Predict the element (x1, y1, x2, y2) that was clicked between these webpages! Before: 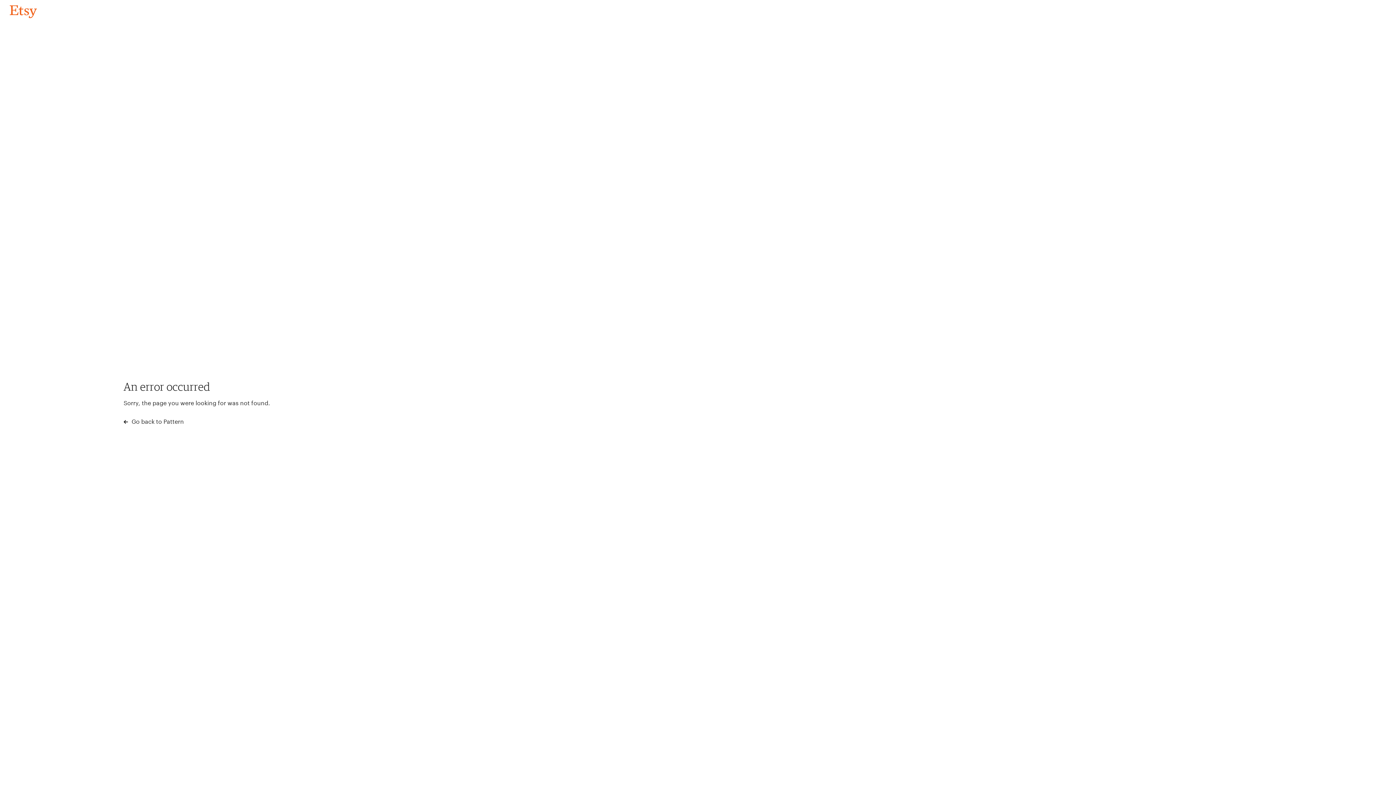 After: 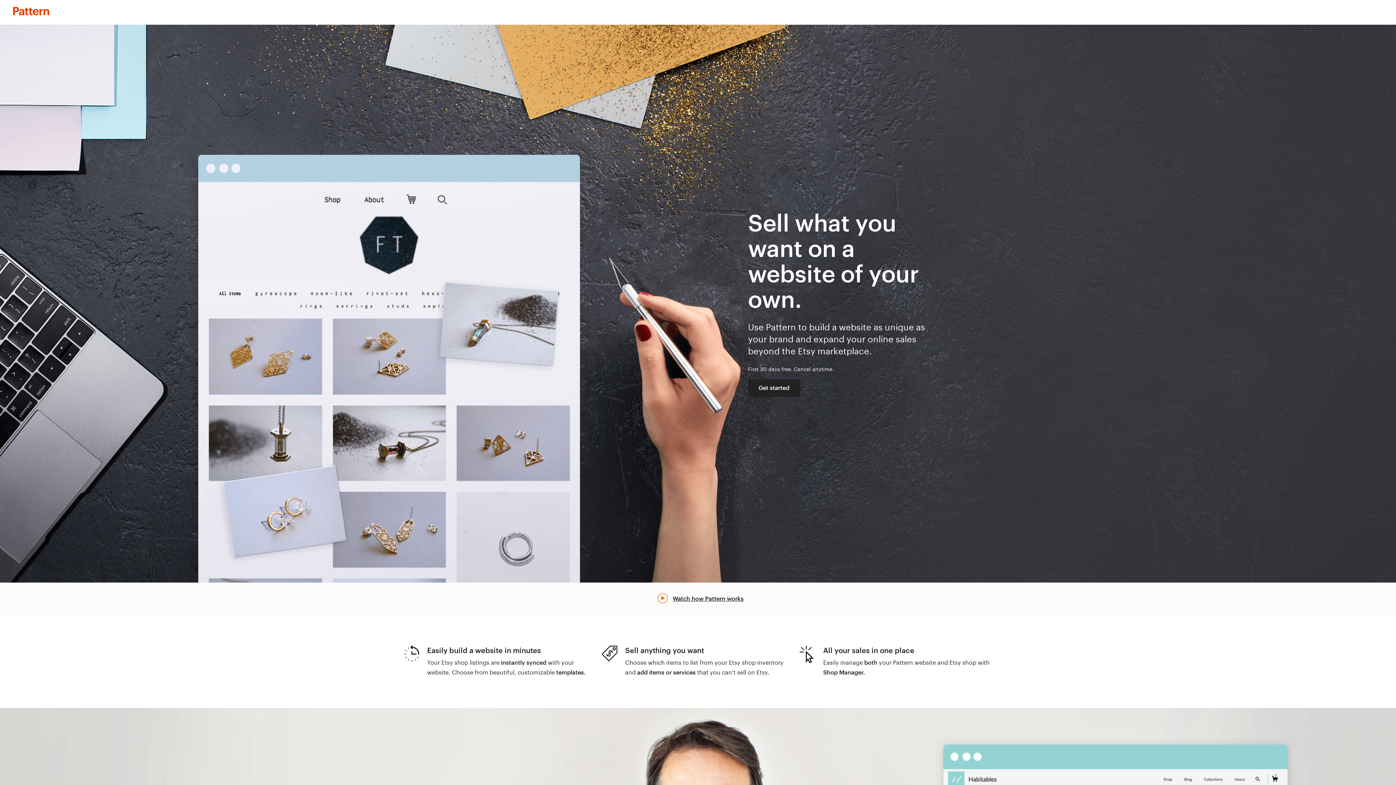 Action: bbox: (123, 417, 183, 426) label:  Go back to Pattern